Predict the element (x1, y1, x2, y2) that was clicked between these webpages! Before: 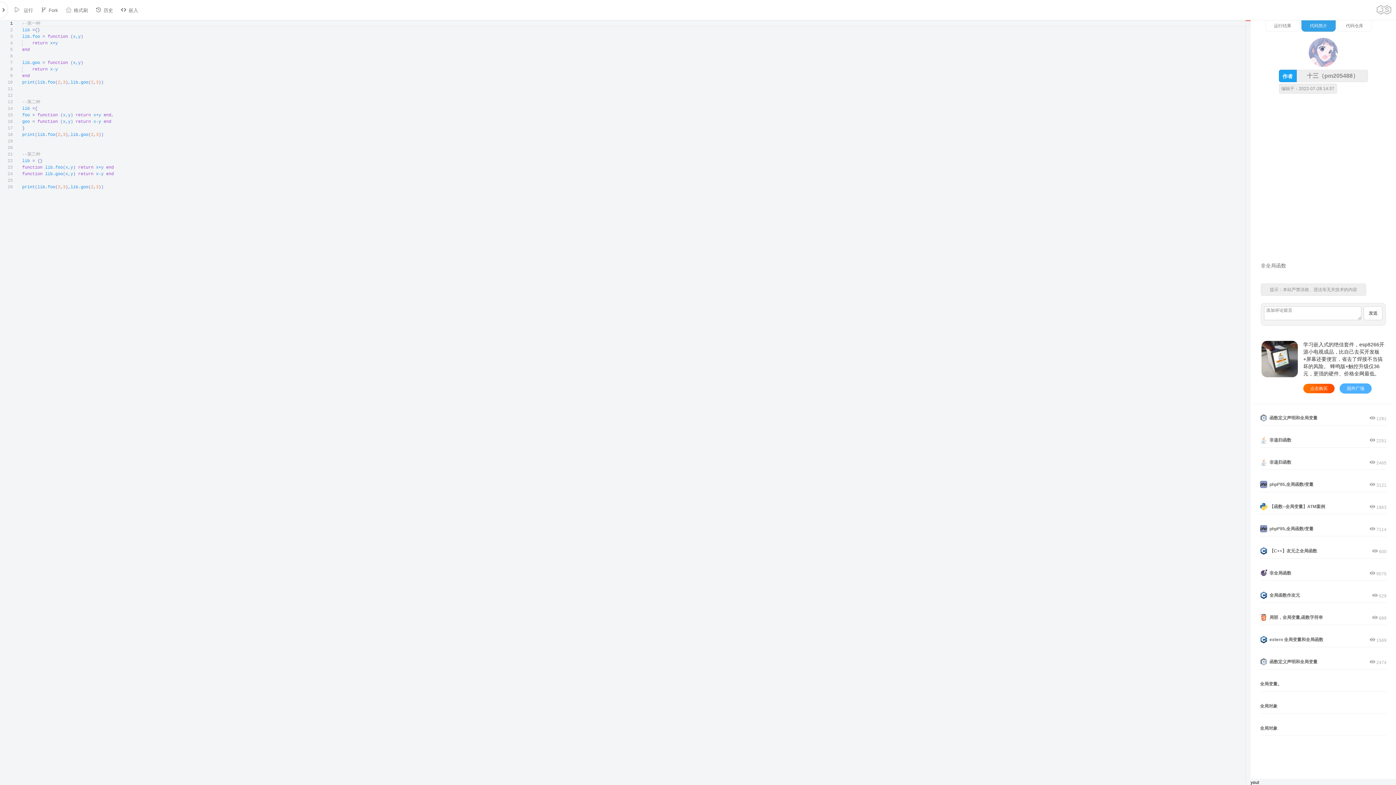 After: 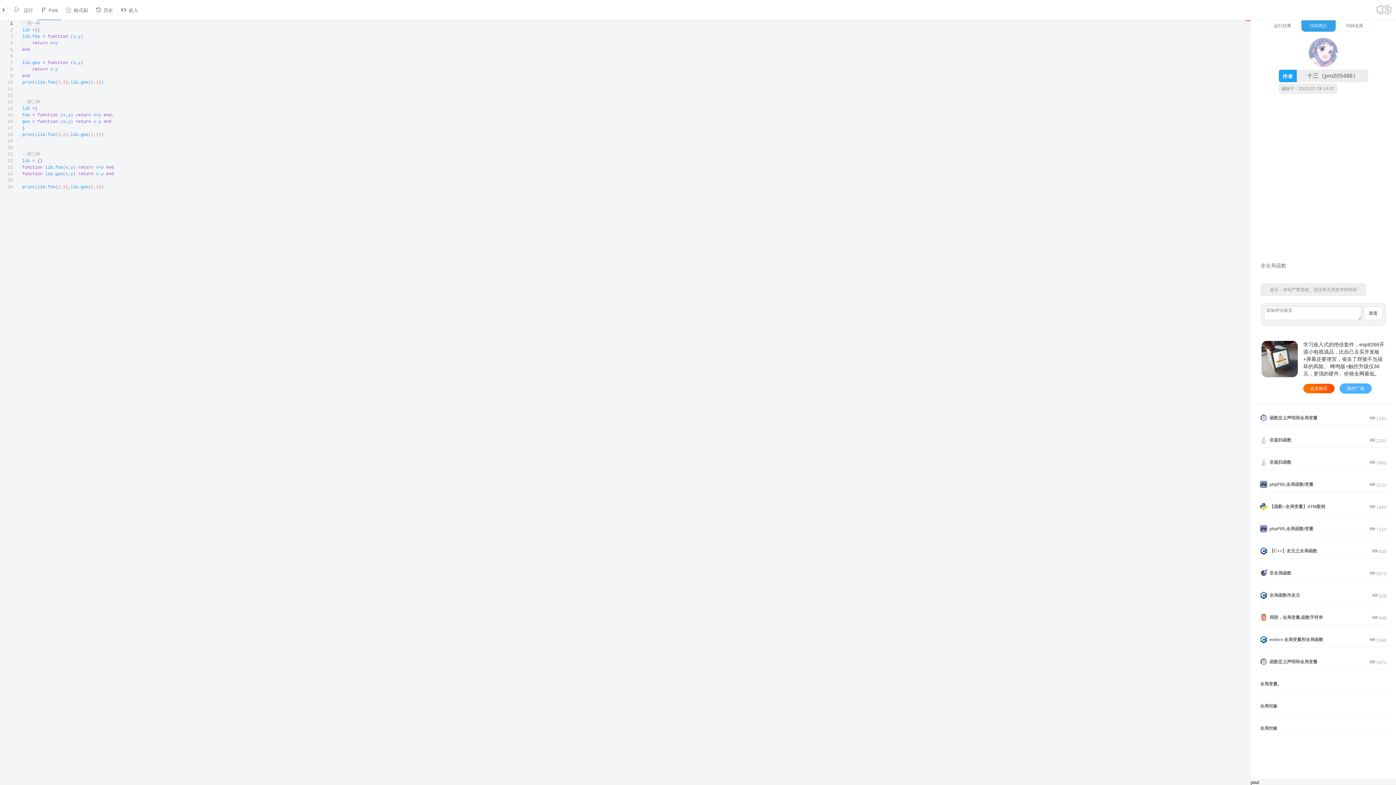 Action: label: Fork bbox: (37, 0, 61, 19)